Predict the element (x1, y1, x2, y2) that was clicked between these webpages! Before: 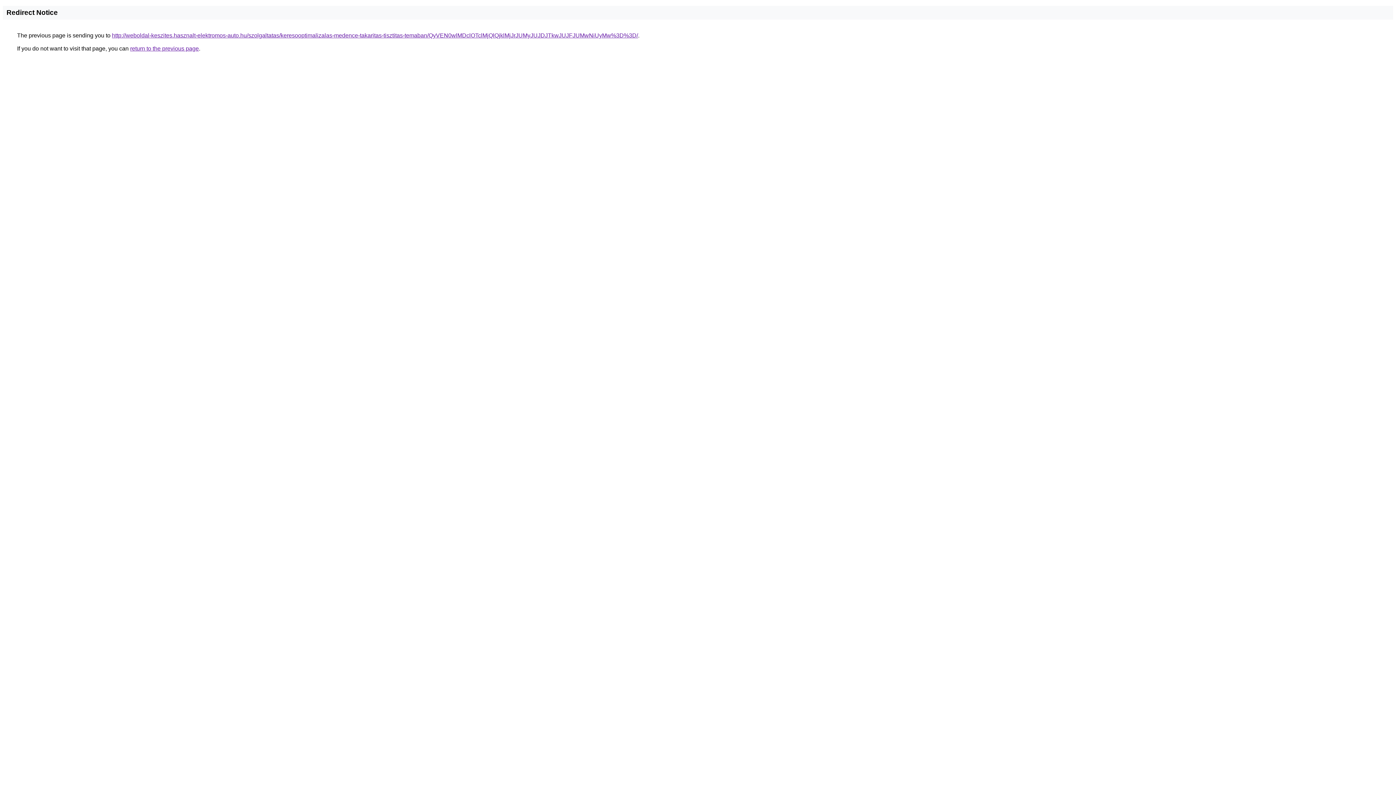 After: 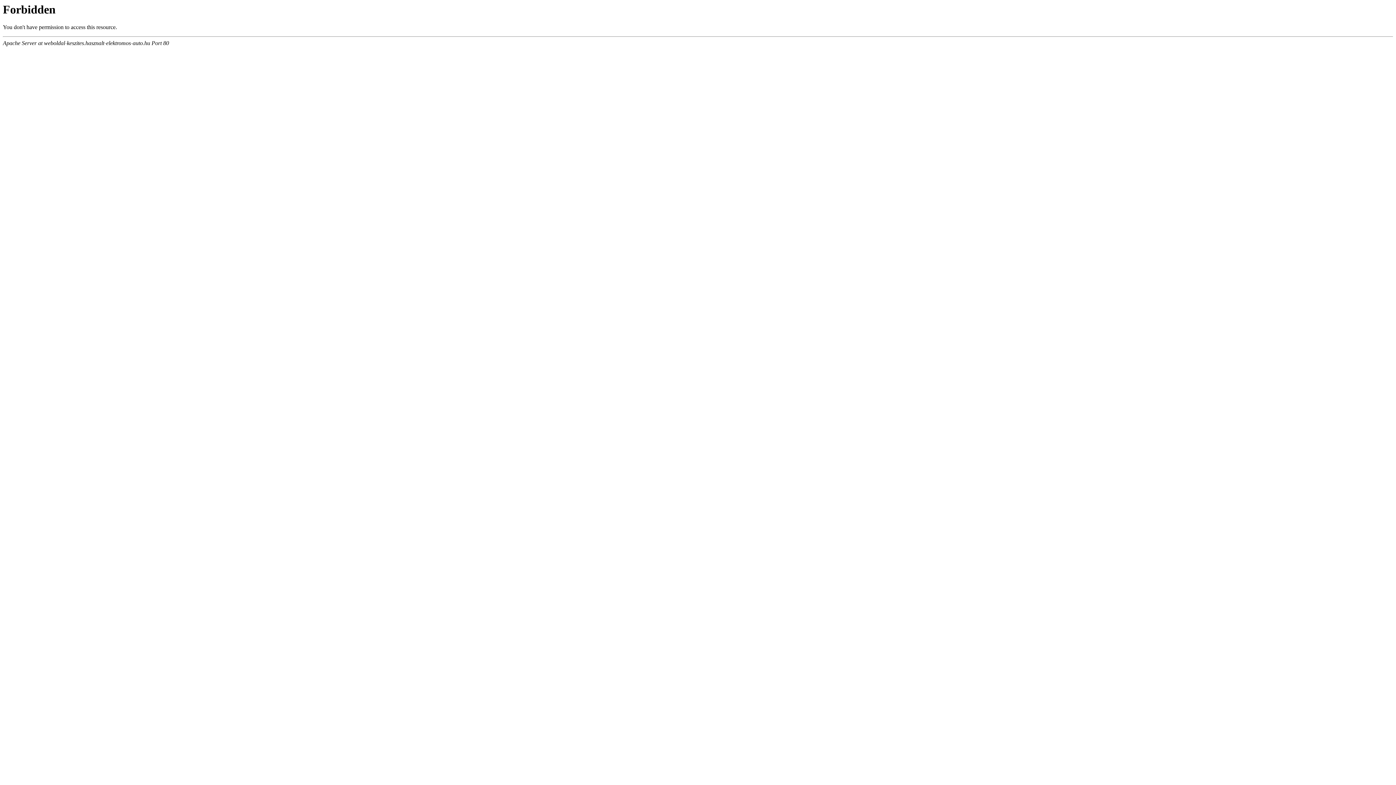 Action: bbox: (112, 32, 638, 38) label: http://weboldal-keszites.hasznalt-elektromos-auto.hu/szolgaltatas/keresooptimalizalas-medence-takaritas-tisztitas-temaban/QyVEN0wlMDclOTclMjQlQjklMjJrJUMyJUJDJTkwJUJFJUMwNiUyMw%3D%3D/